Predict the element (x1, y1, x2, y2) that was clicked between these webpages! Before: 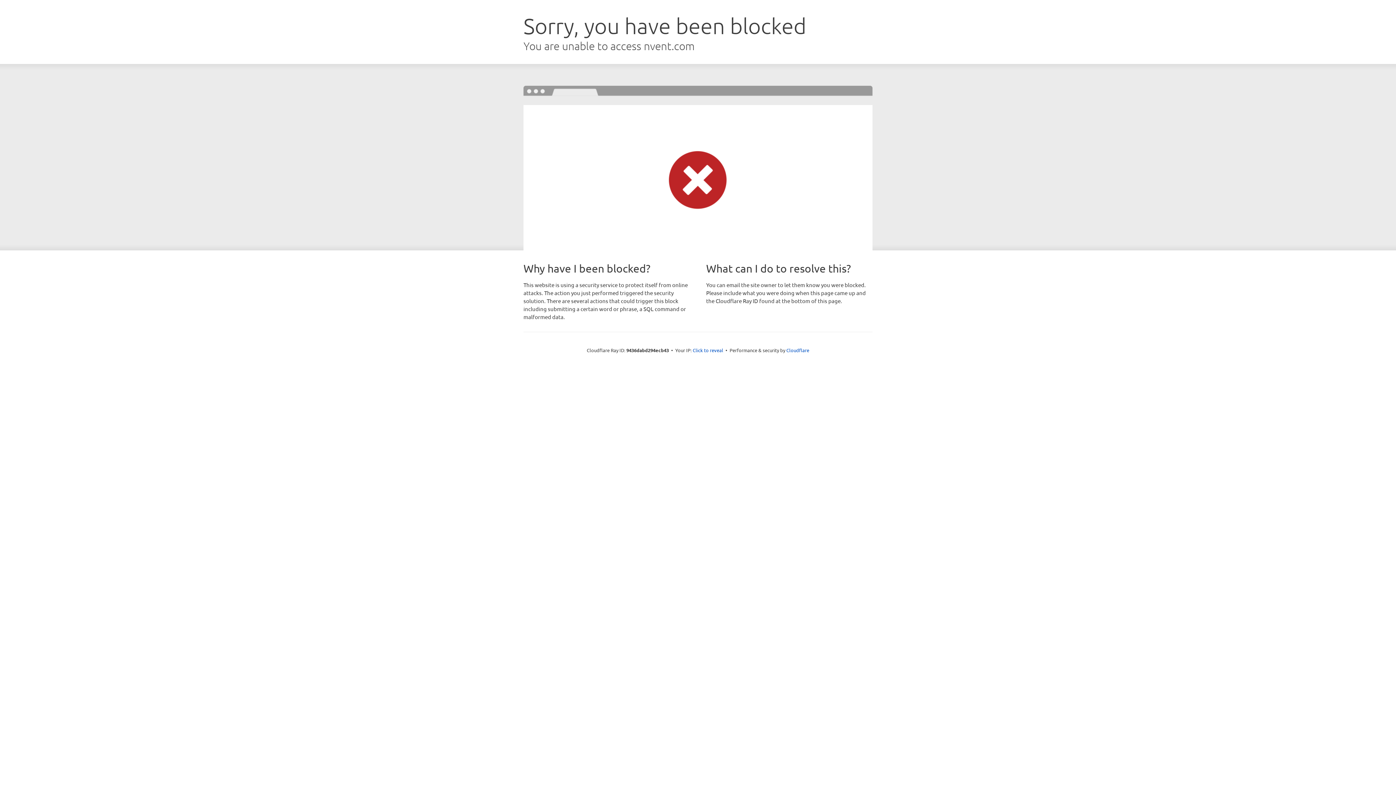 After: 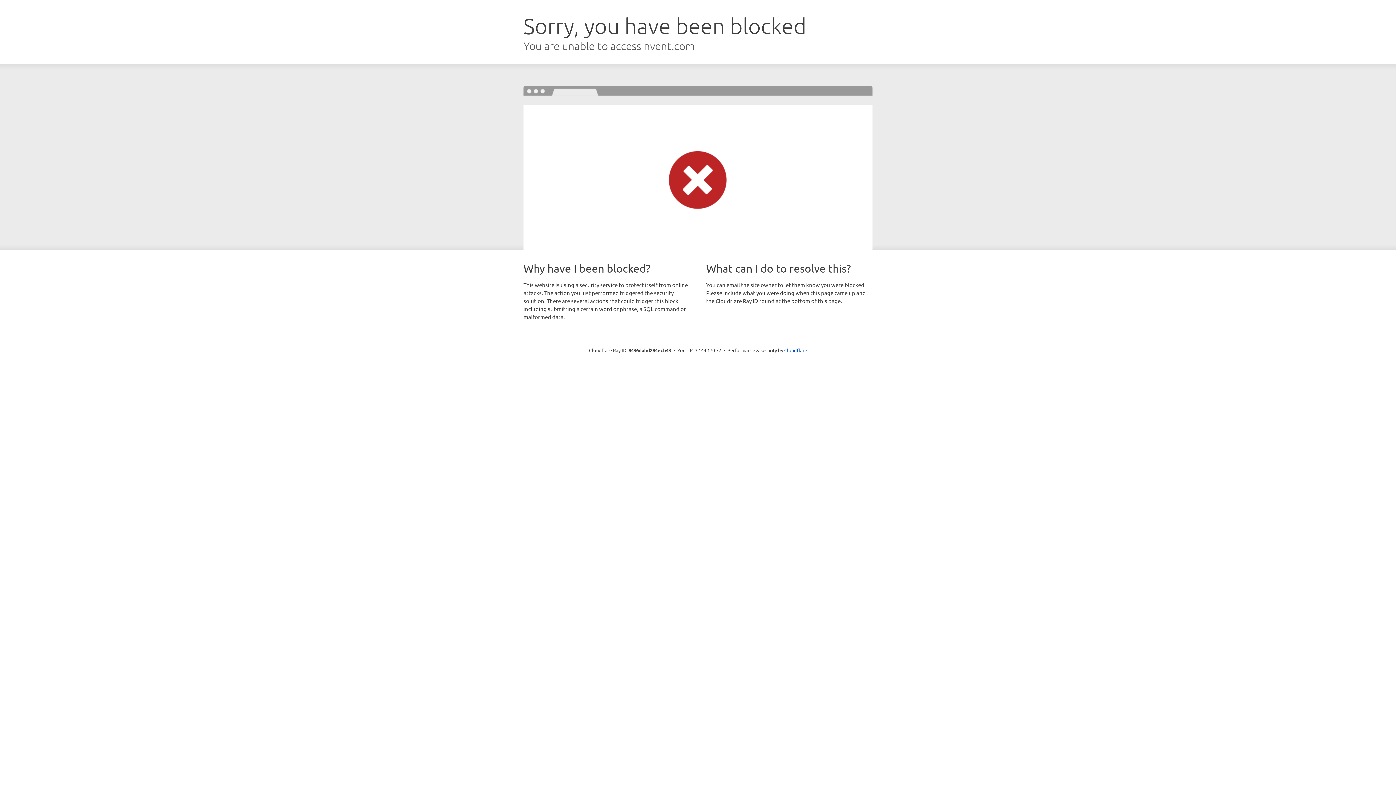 Action: bbox: (692, 346, 723, 353) label: Click to reveal